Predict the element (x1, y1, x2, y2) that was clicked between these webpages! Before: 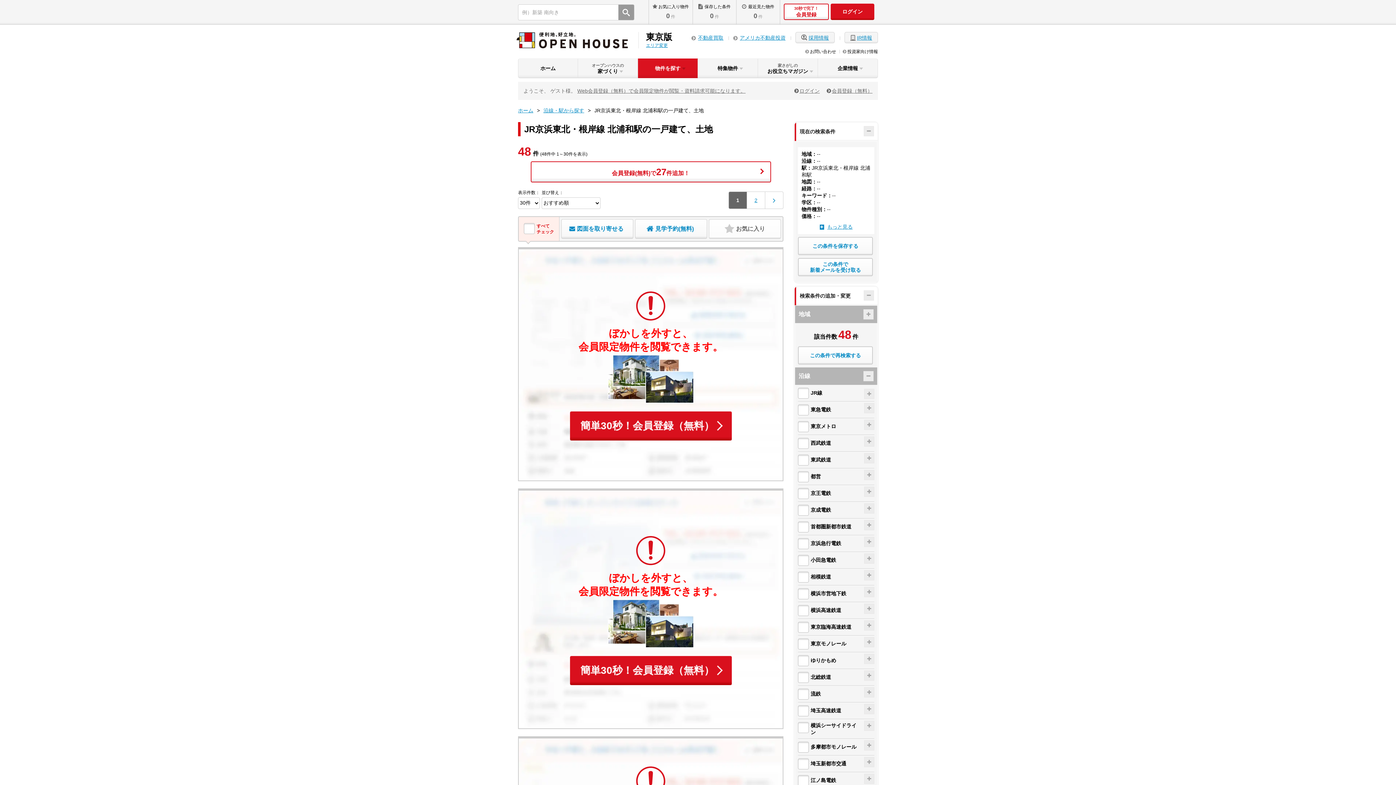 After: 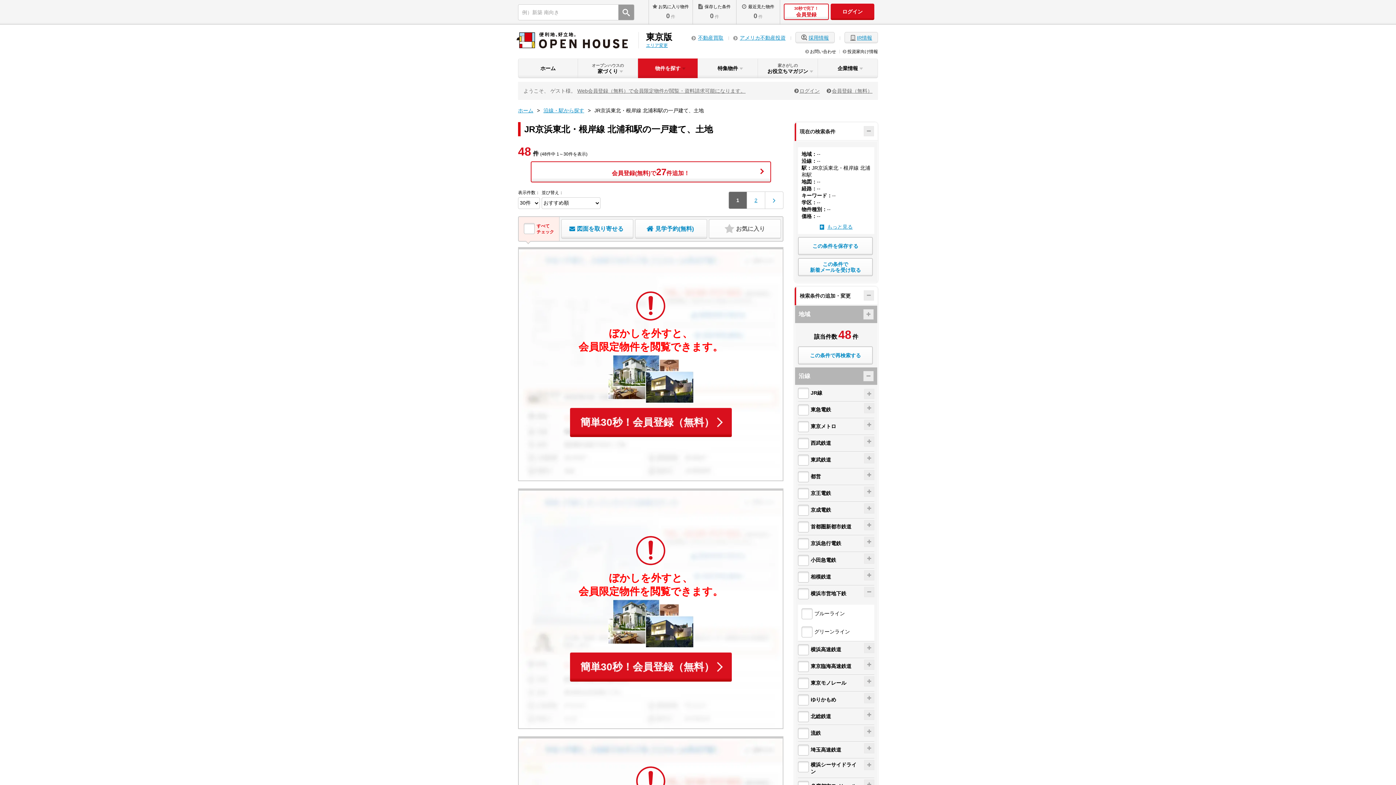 Action: bbox: (864, 587, 874, 597)